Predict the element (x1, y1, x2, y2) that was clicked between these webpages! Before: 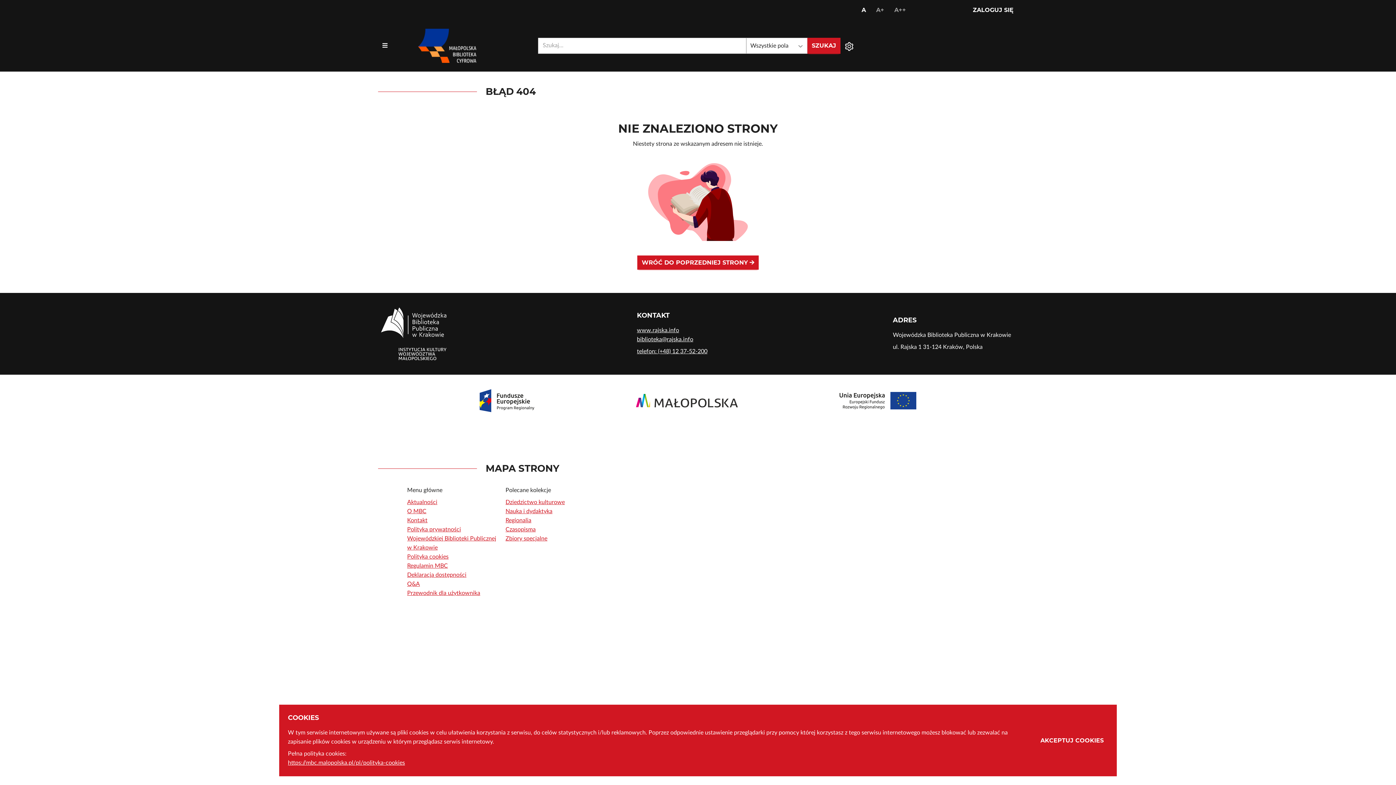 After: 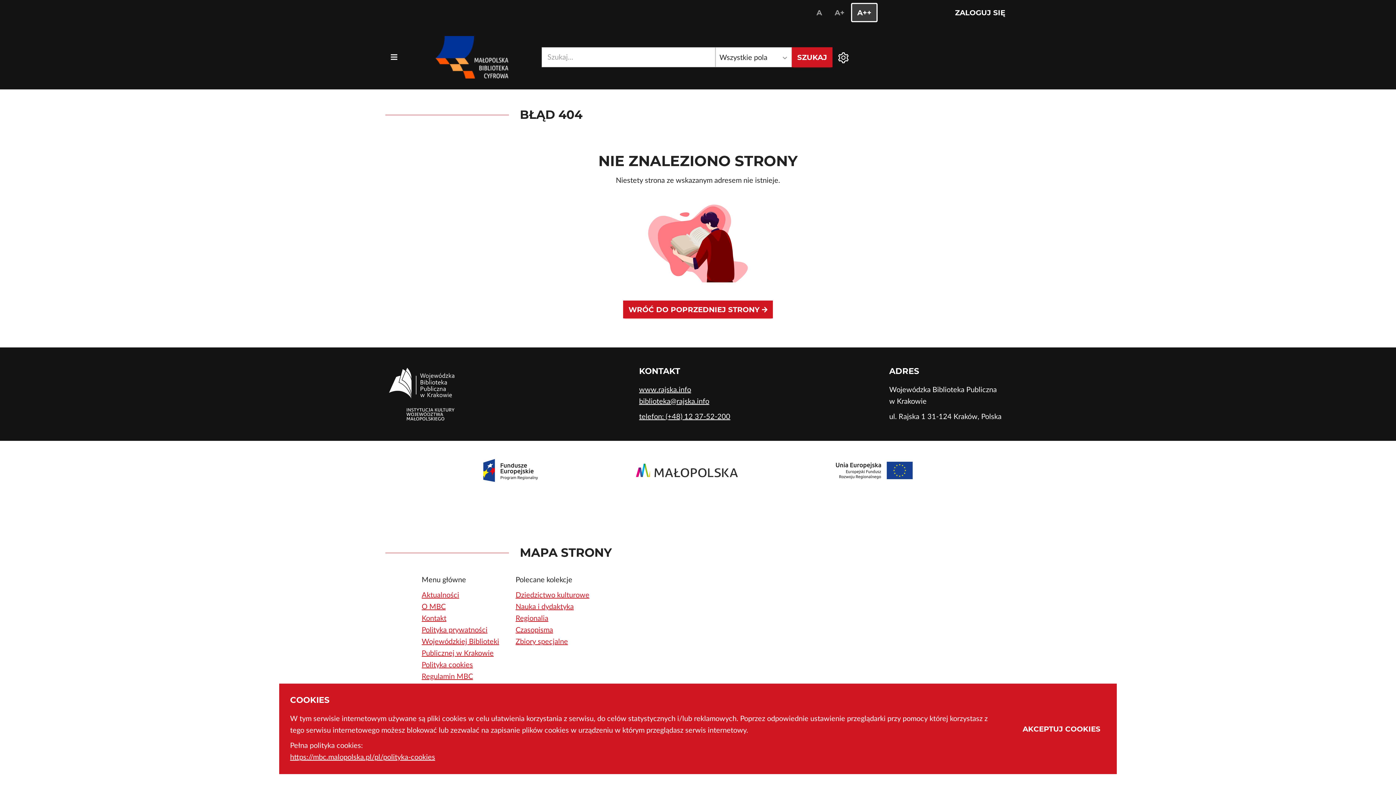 Action: label: A++
USTAW NAJWIĘKSZY ROZMIAR CZCIONKI bbox: (890, 2, 910, 17)